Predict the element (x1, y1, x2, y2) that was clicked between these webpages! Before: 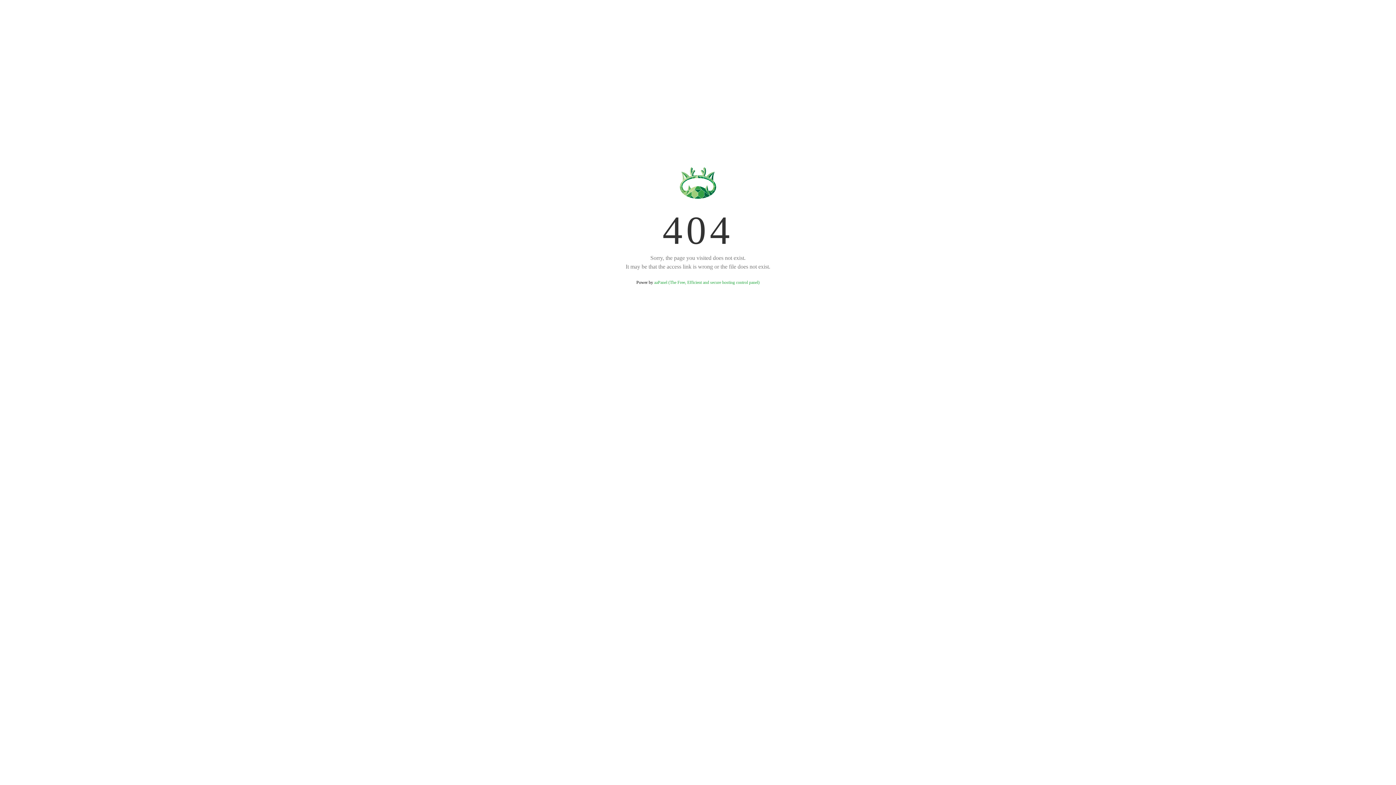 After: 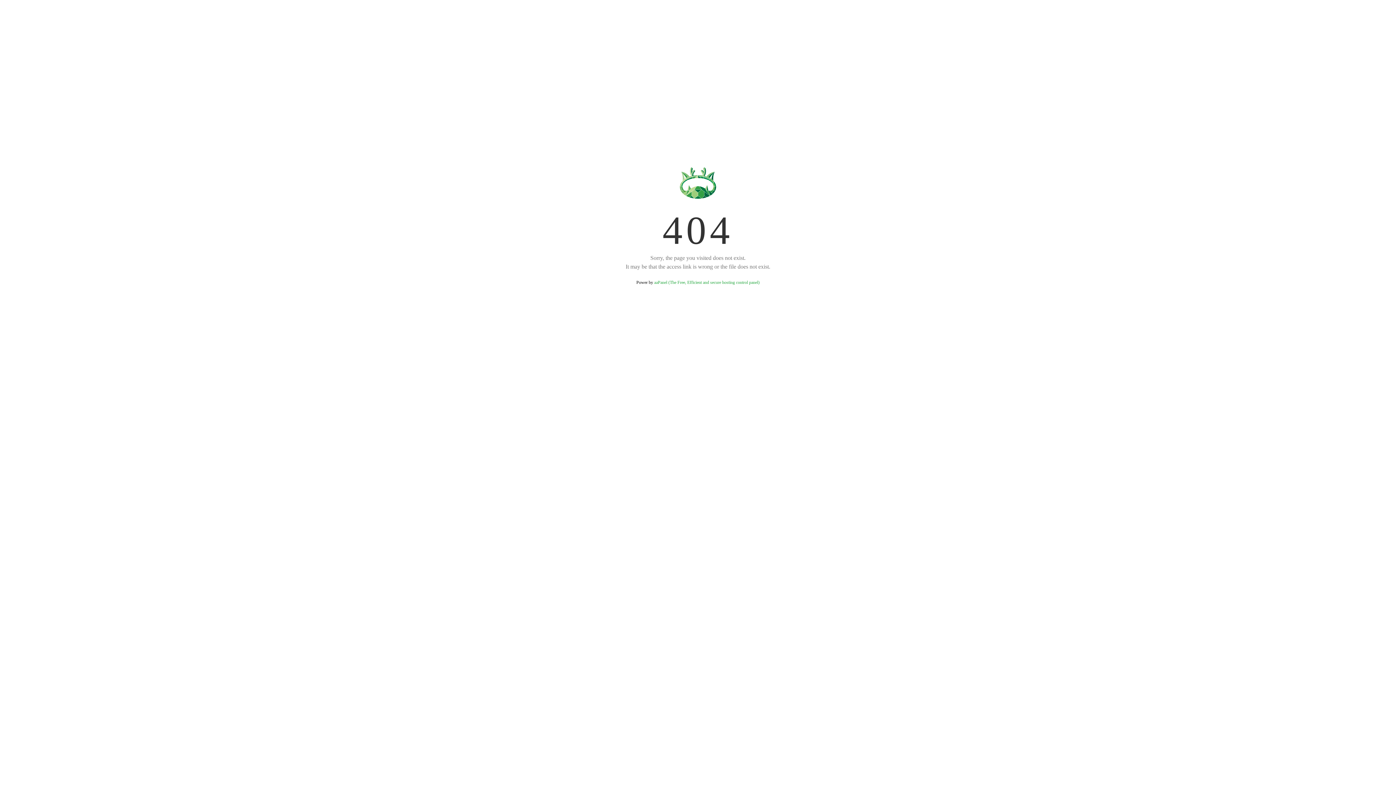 Action: label: aaPanel (The Free, Efficient and secure hosting control panel) bbox: (654, 280, 759, 285)